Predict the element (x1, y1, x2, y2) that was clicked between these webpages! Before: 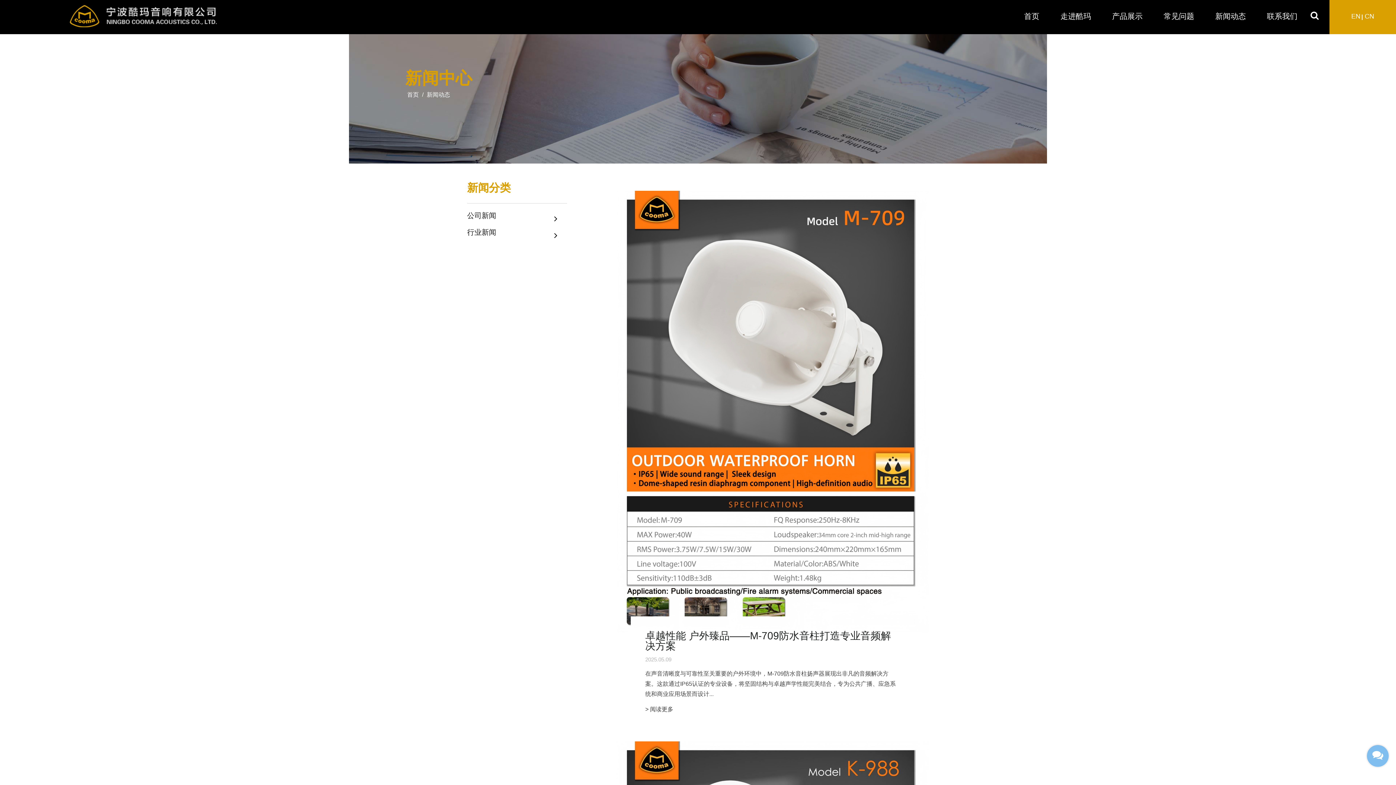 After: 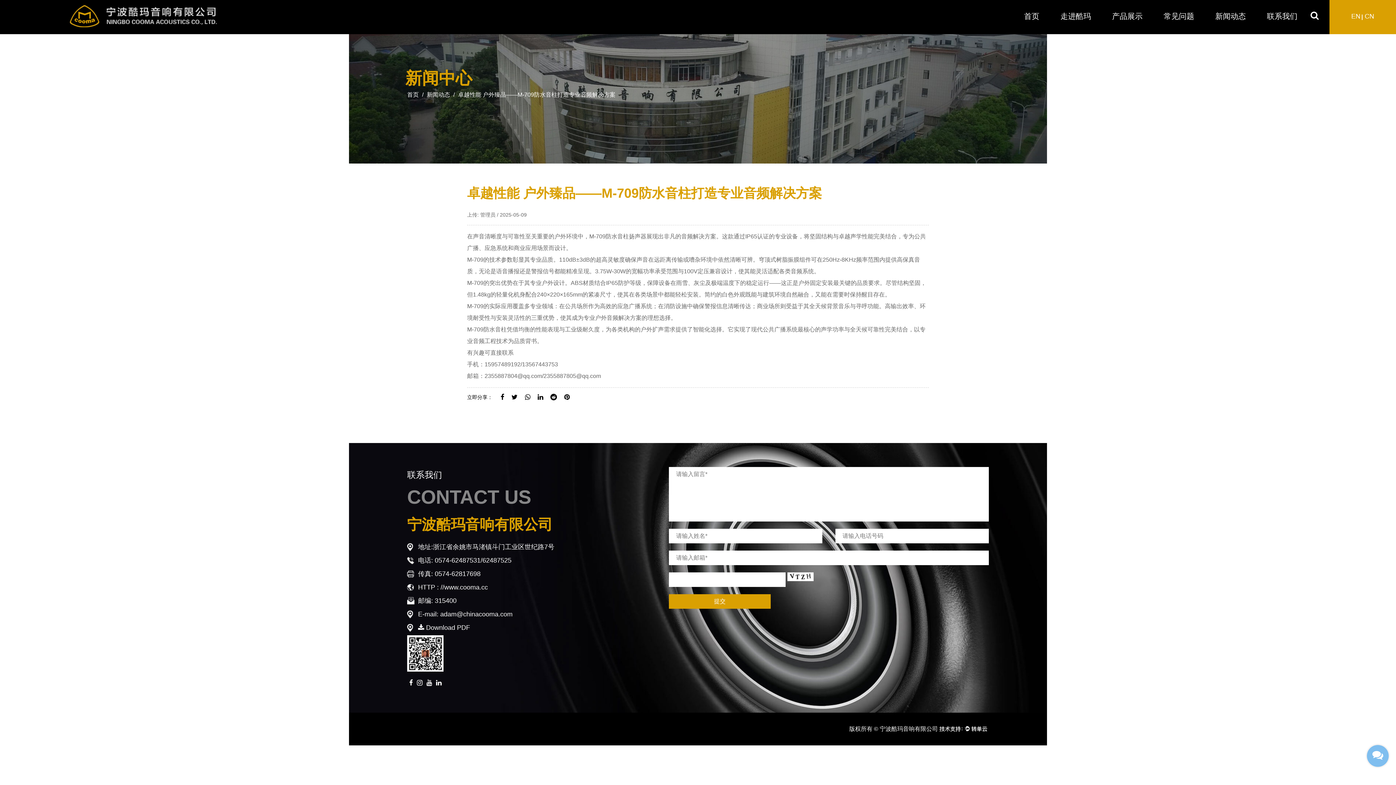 Action: label: 卓越性能 户外臻品——M-709防水音柱打造专业音频解决方案 bbox: (645, 630, 891, 652)